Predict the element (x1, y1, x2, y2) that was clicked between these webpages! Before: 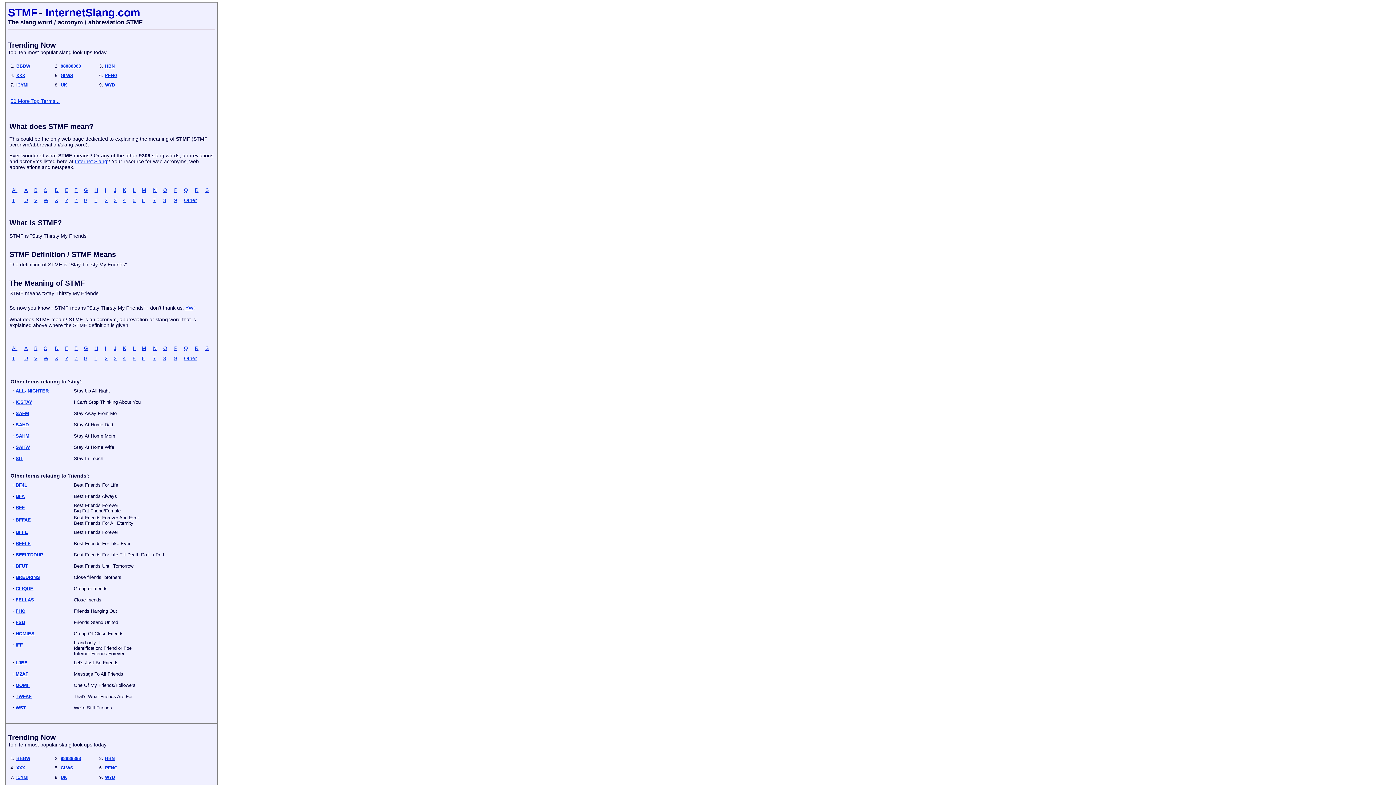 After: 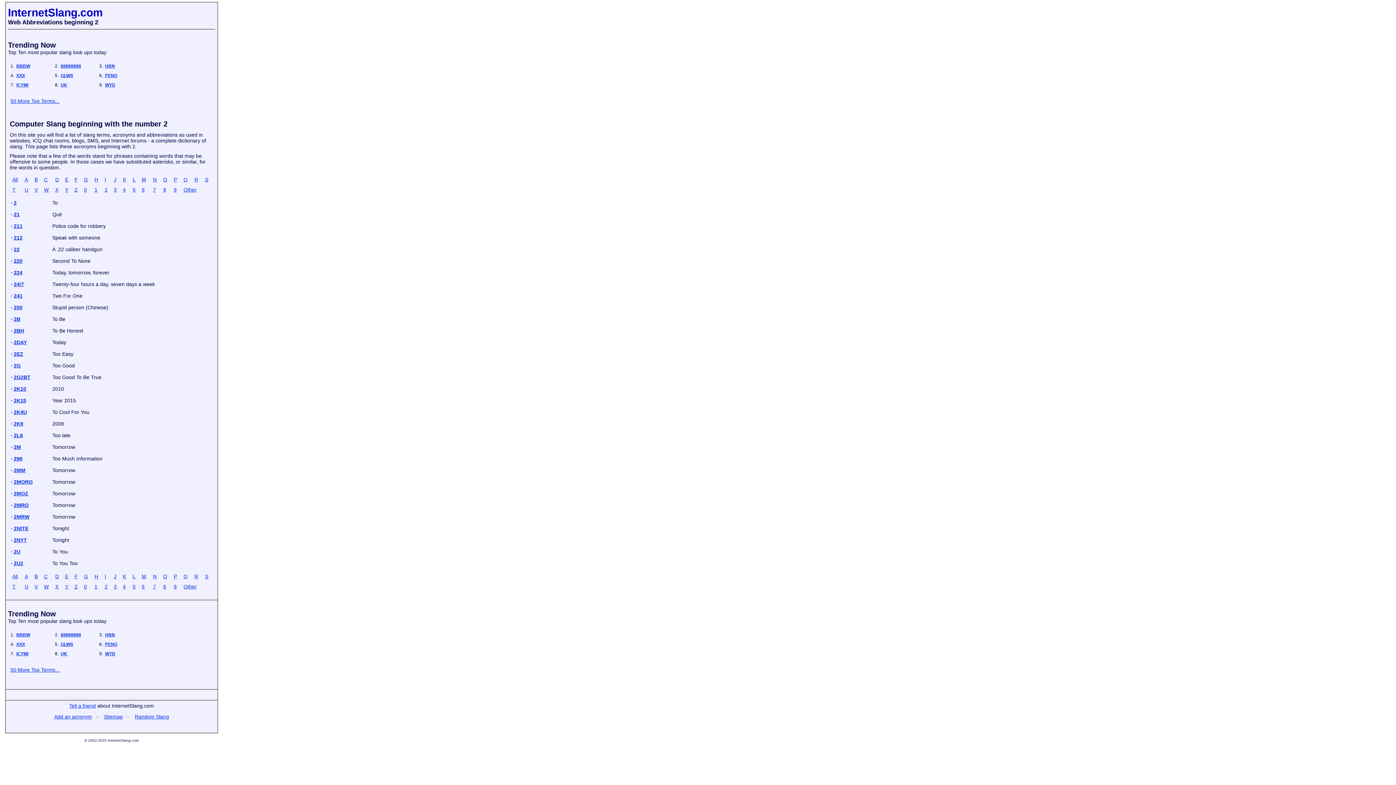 Action: label: 2 bbox: (104, 355, 107, 361)